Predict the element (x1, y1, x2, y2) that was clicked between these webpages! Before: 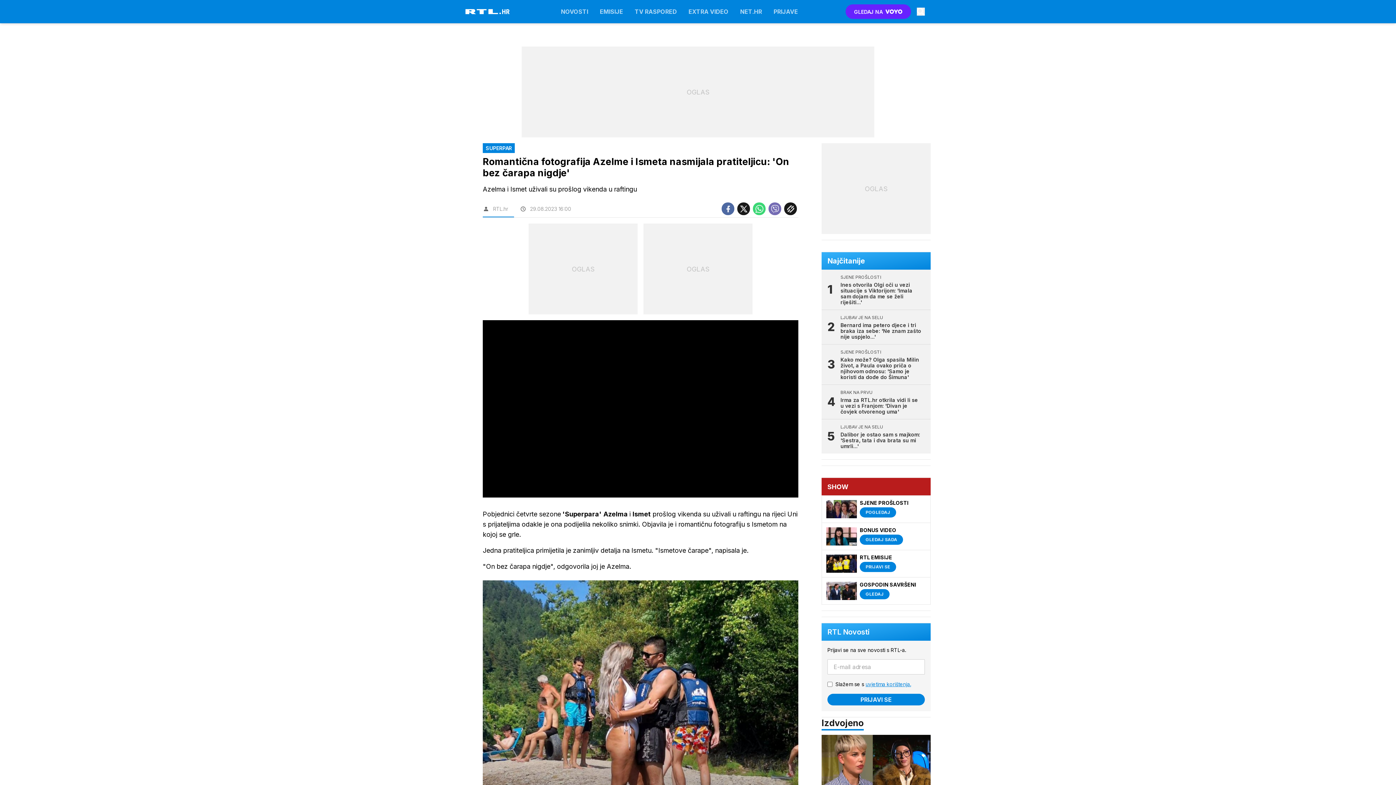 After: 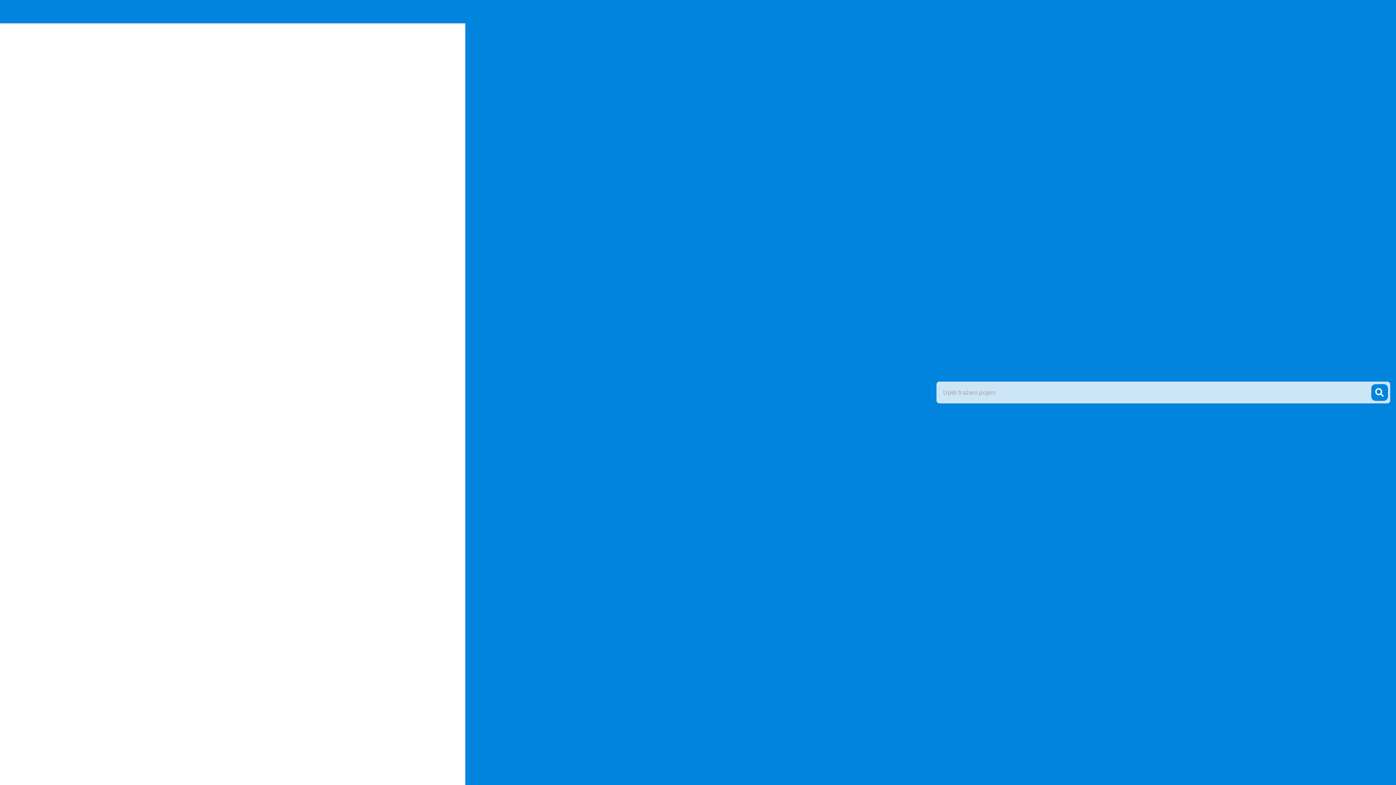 Action: label: Search bbox: (917, 7, 925, 15)